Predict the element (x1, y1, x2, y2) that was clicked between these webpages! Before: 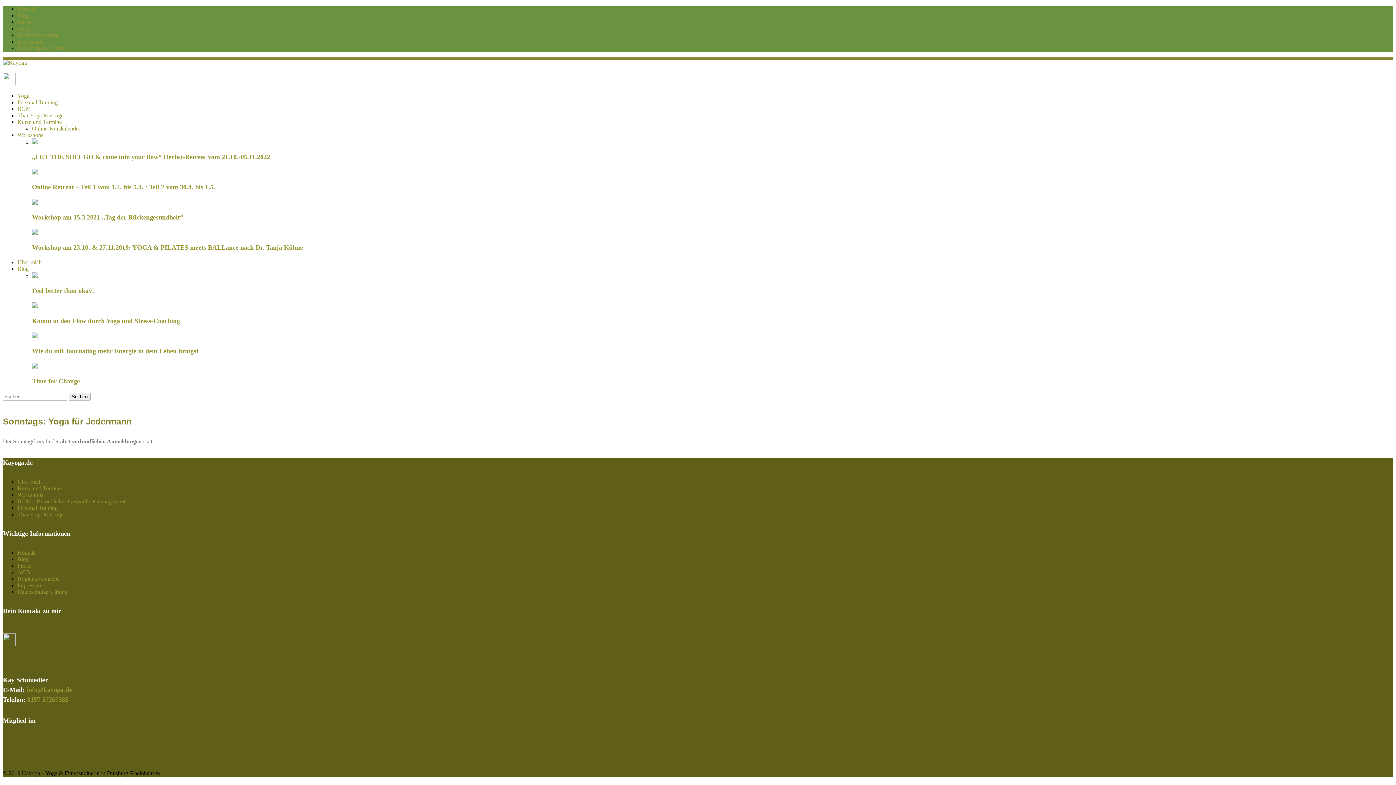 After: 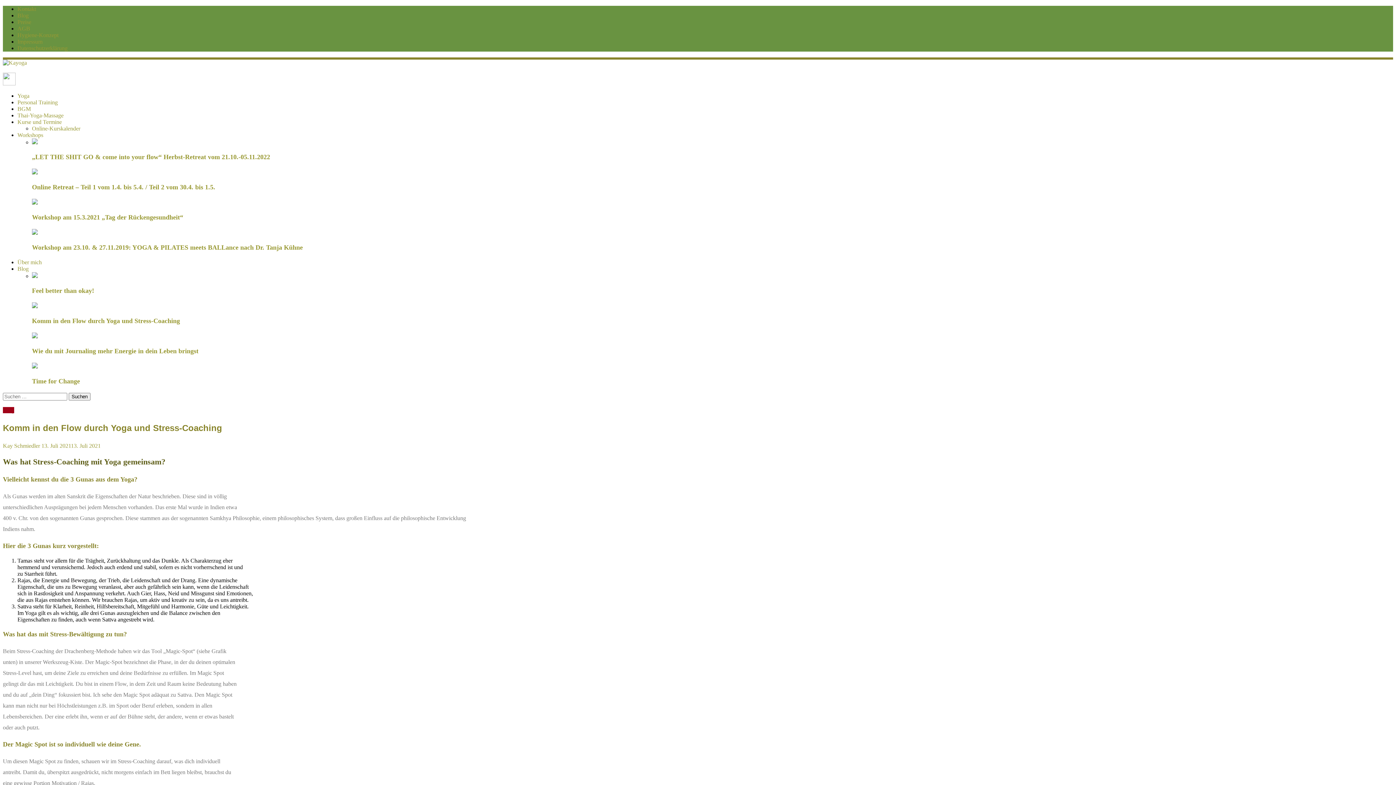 Action: label: Komm in den Flow durch Yoga und Stress-Coaching bbox: (32, 317, 180, 324)